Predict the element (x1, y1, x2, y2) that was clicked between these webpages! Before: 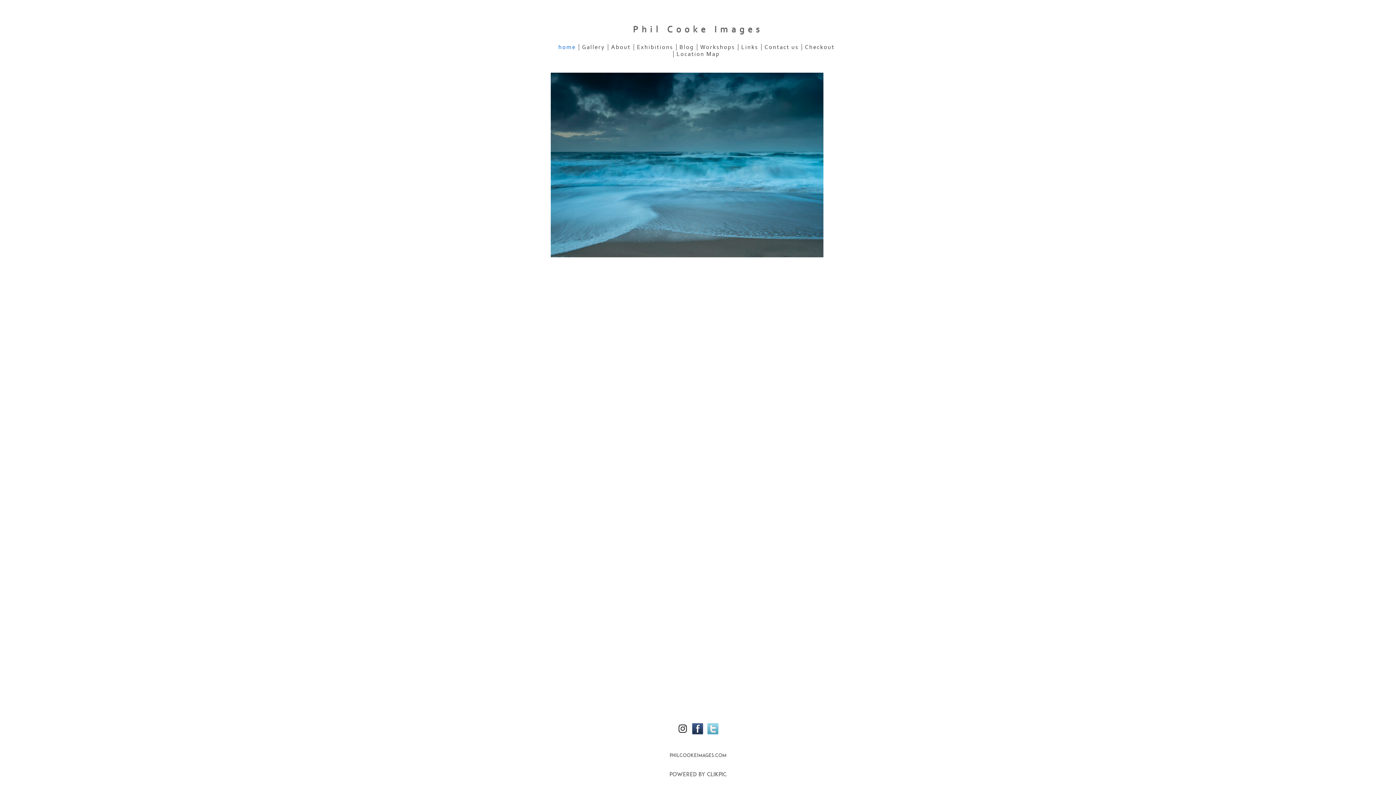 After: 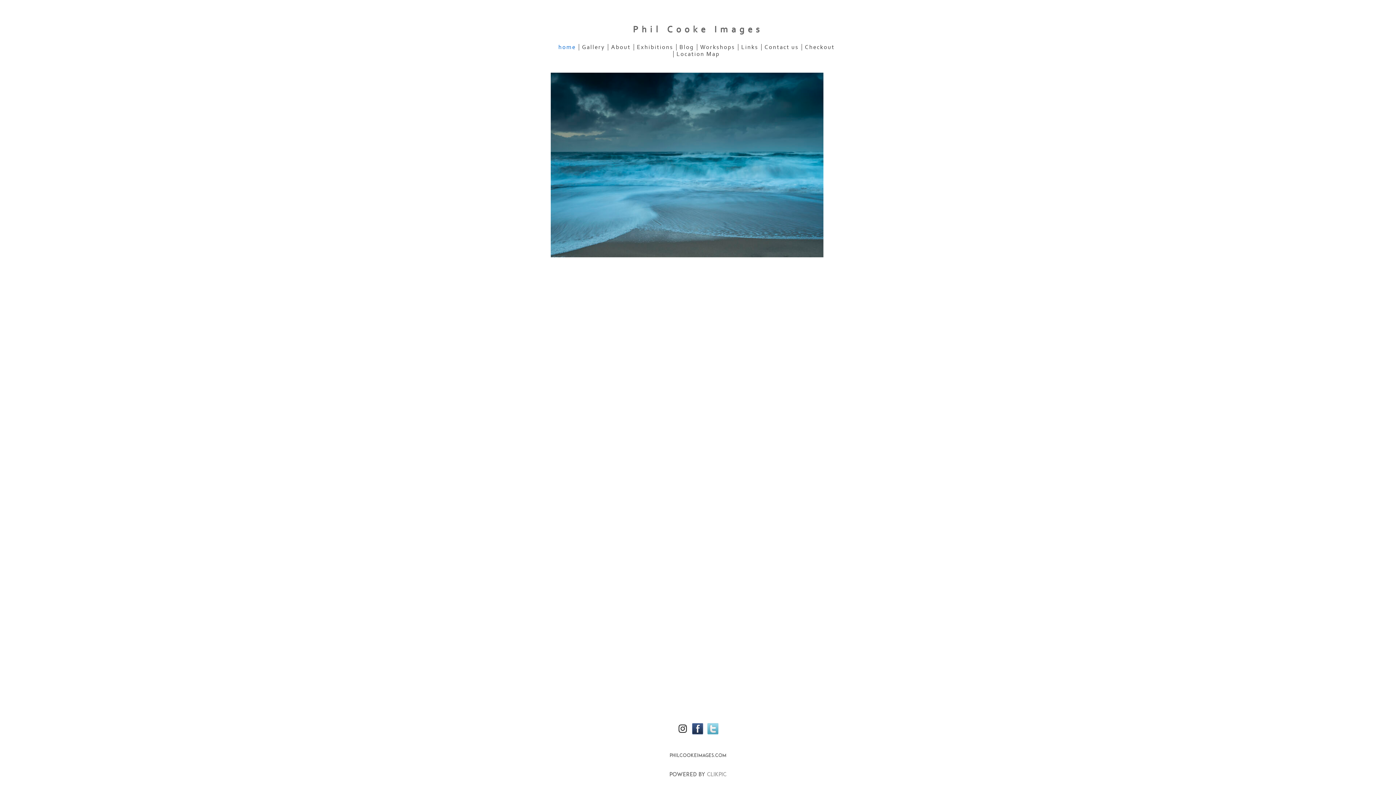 Action: bbox: (707, 771, 726, 778) label: Clikpic